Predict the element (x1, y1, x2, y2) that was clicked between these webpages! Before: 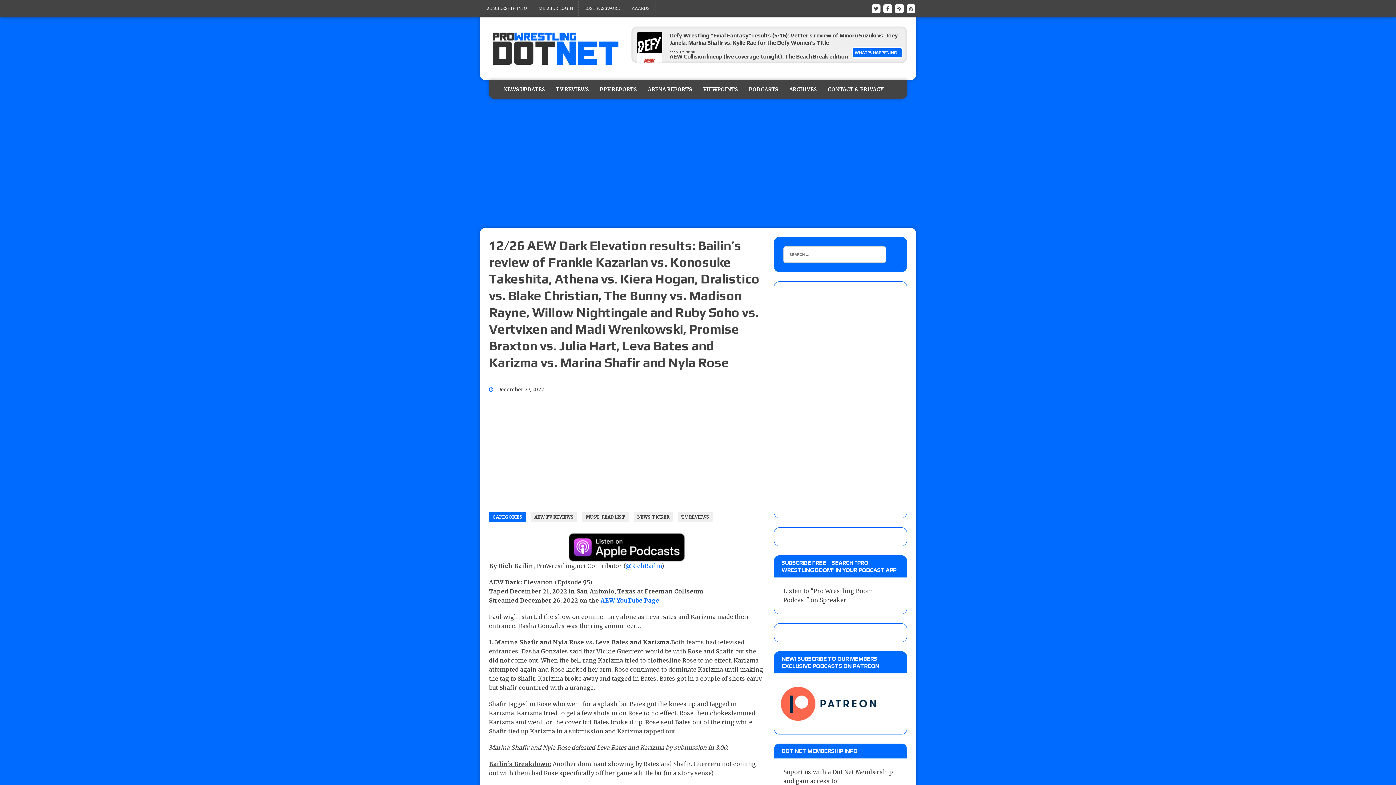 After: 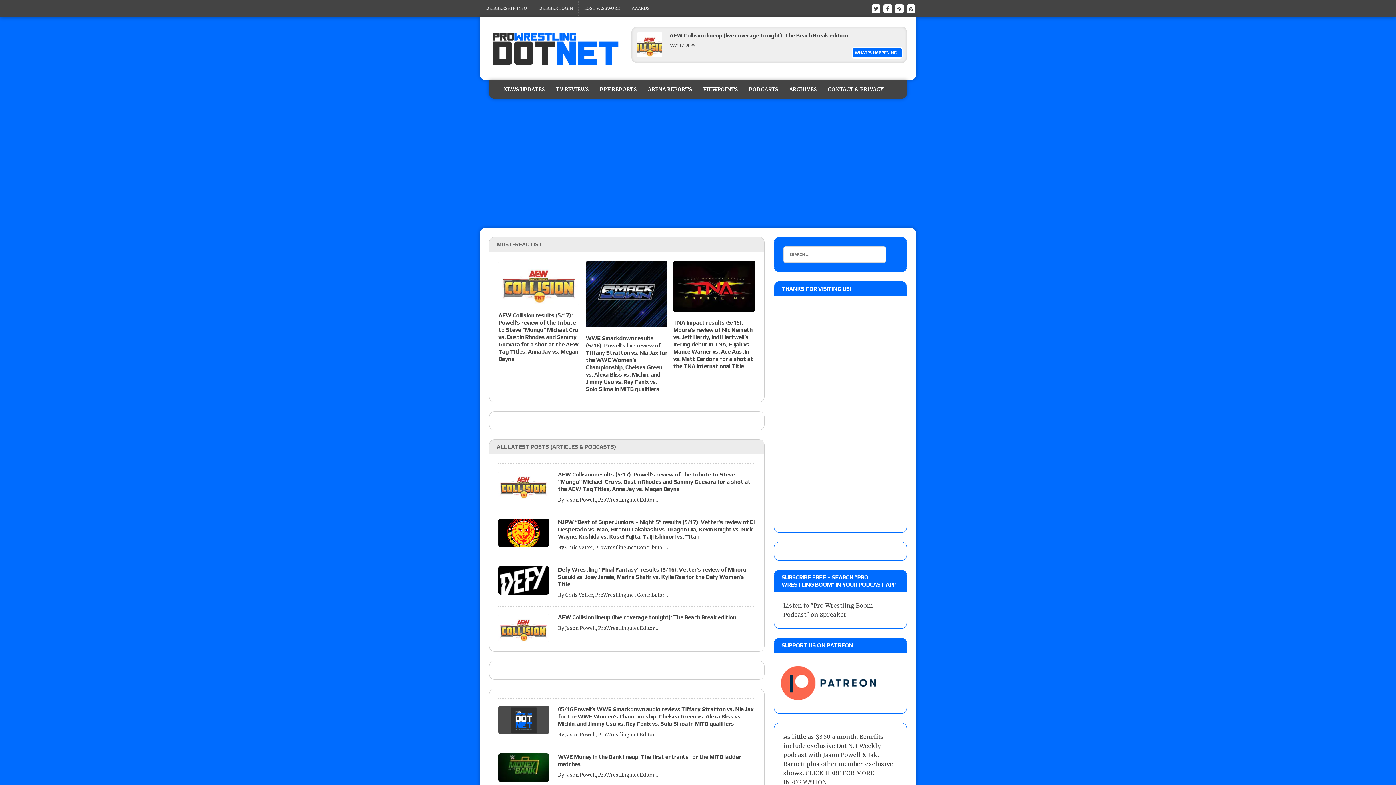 Action: bbox: (489, 26, 622, 71)